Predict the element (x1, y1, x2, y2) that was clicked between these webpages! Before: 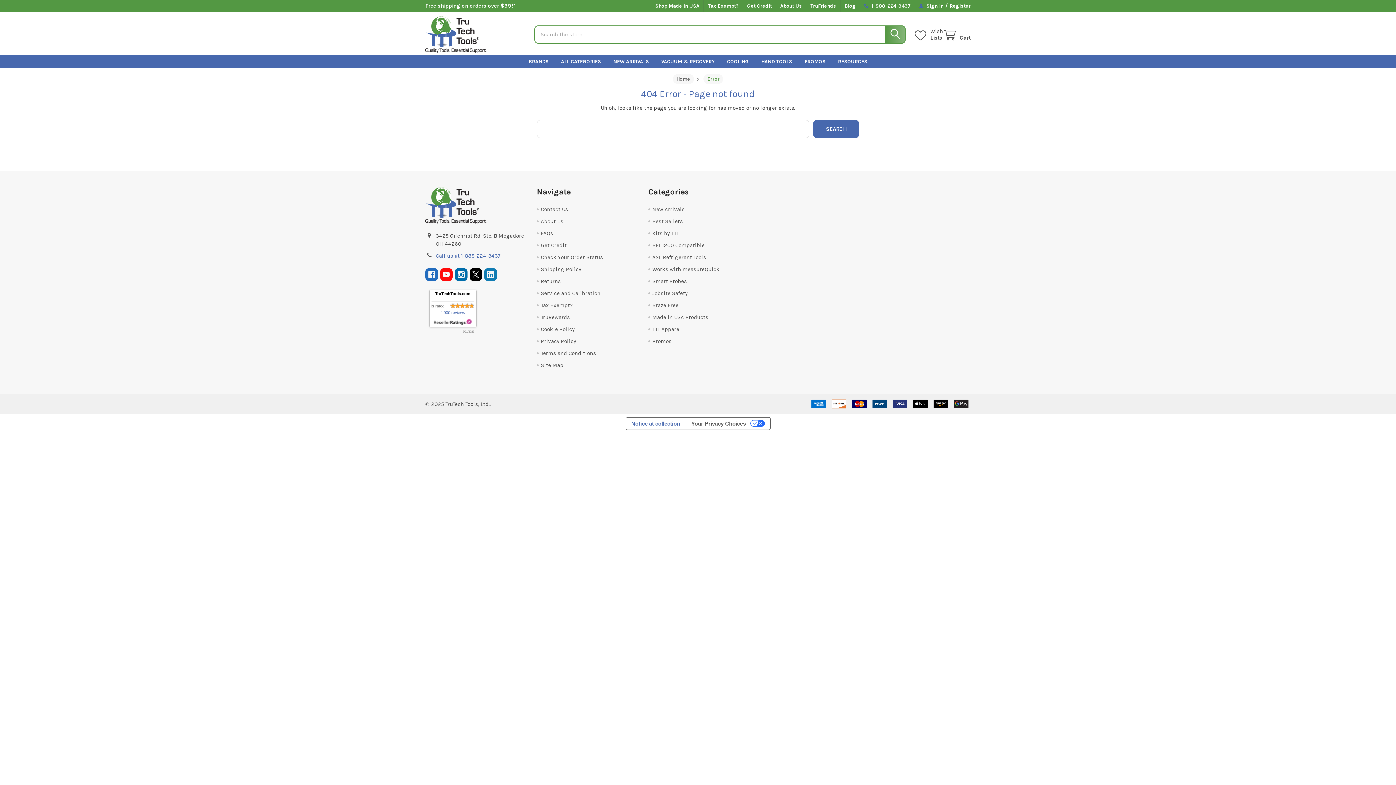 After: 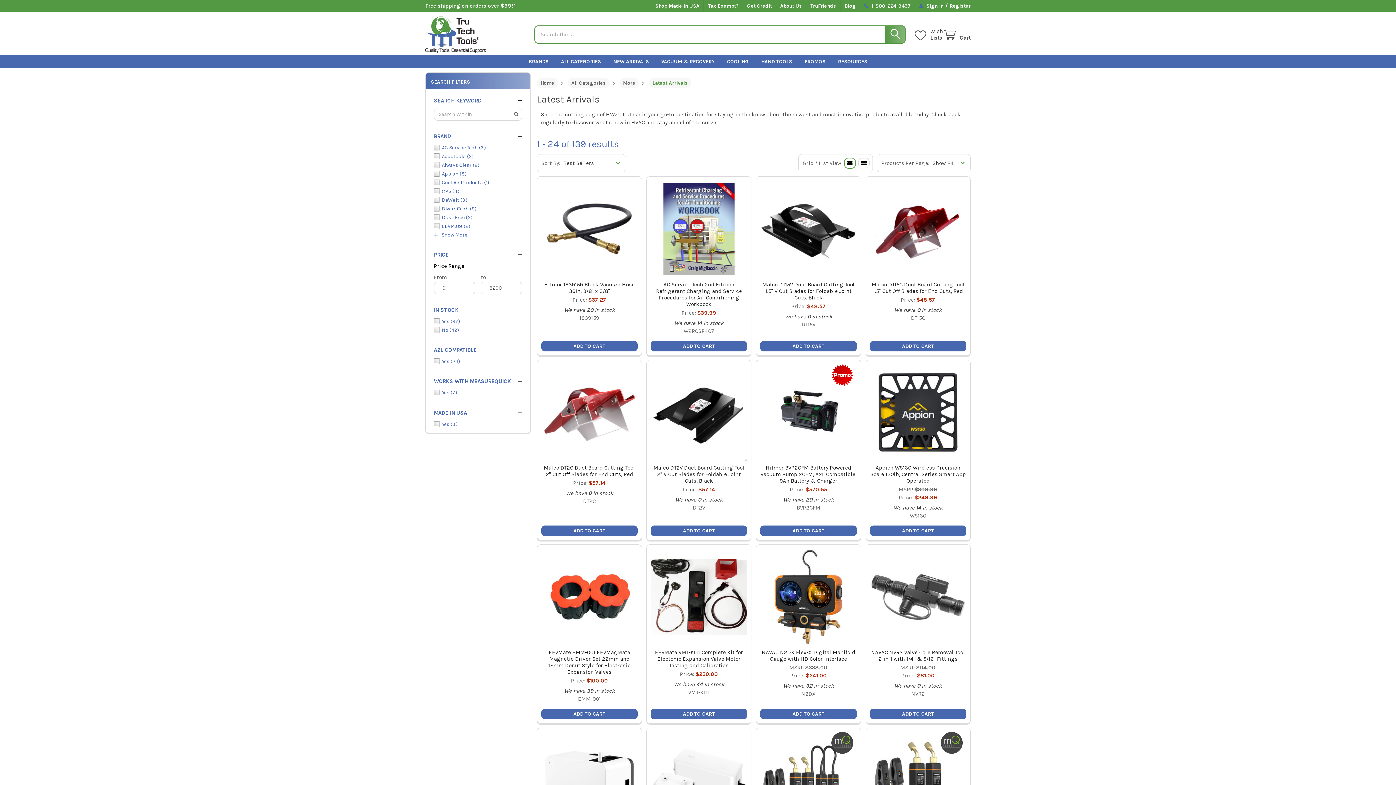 Action: label: New Arrivals bbox: (652, 206, 684, 212)